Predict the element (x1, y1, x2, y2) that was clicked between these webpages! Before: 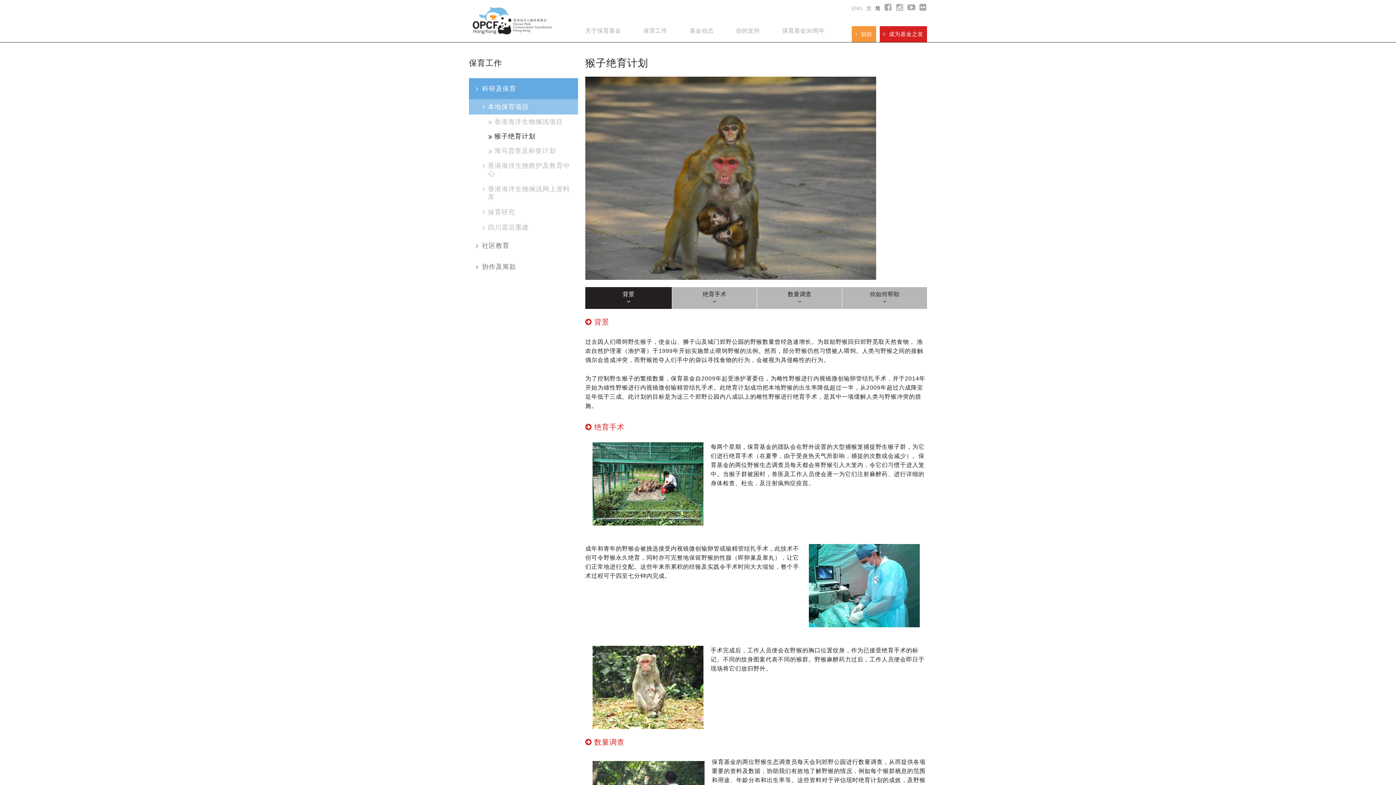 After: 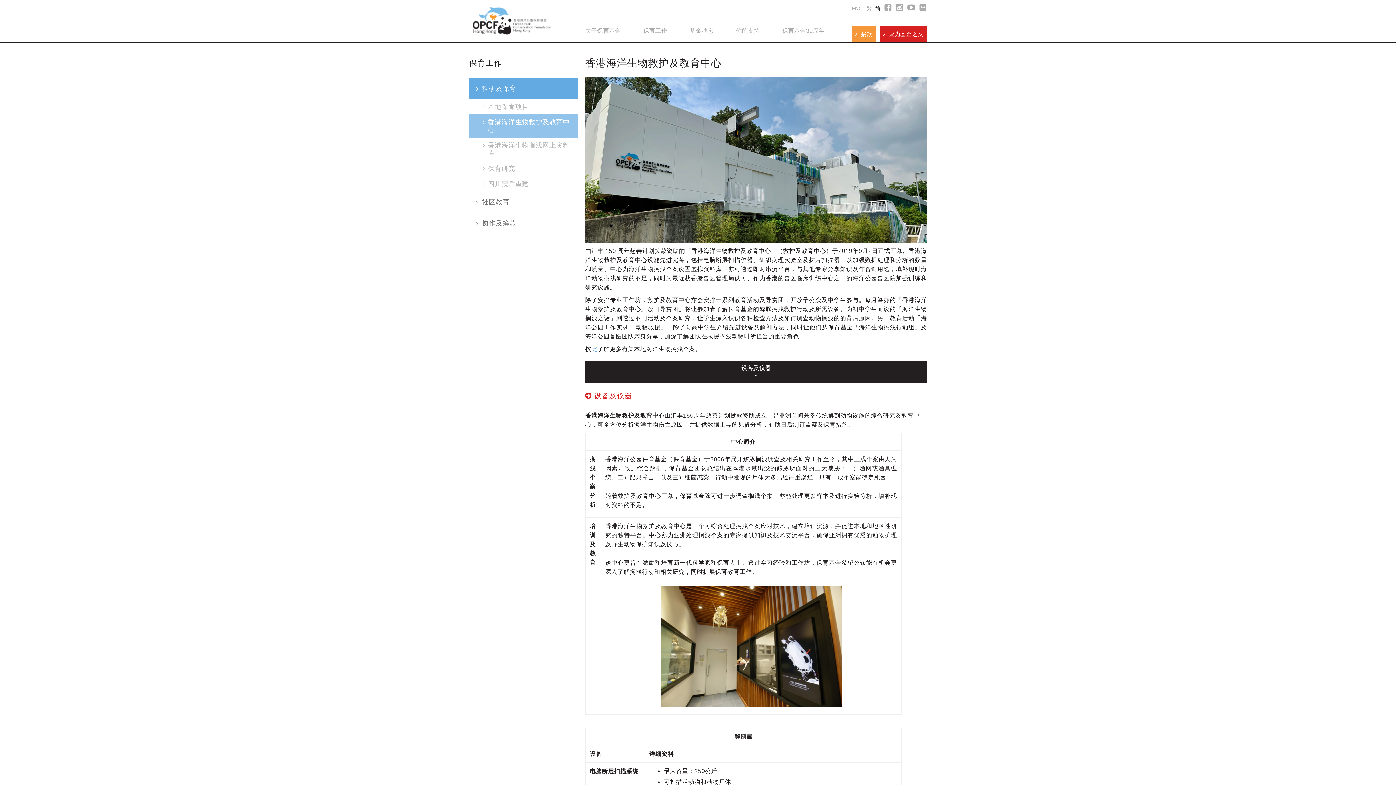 Action: label: 香港海洋生物救护及教育中心 bbox: (469, 158, 578, 181)